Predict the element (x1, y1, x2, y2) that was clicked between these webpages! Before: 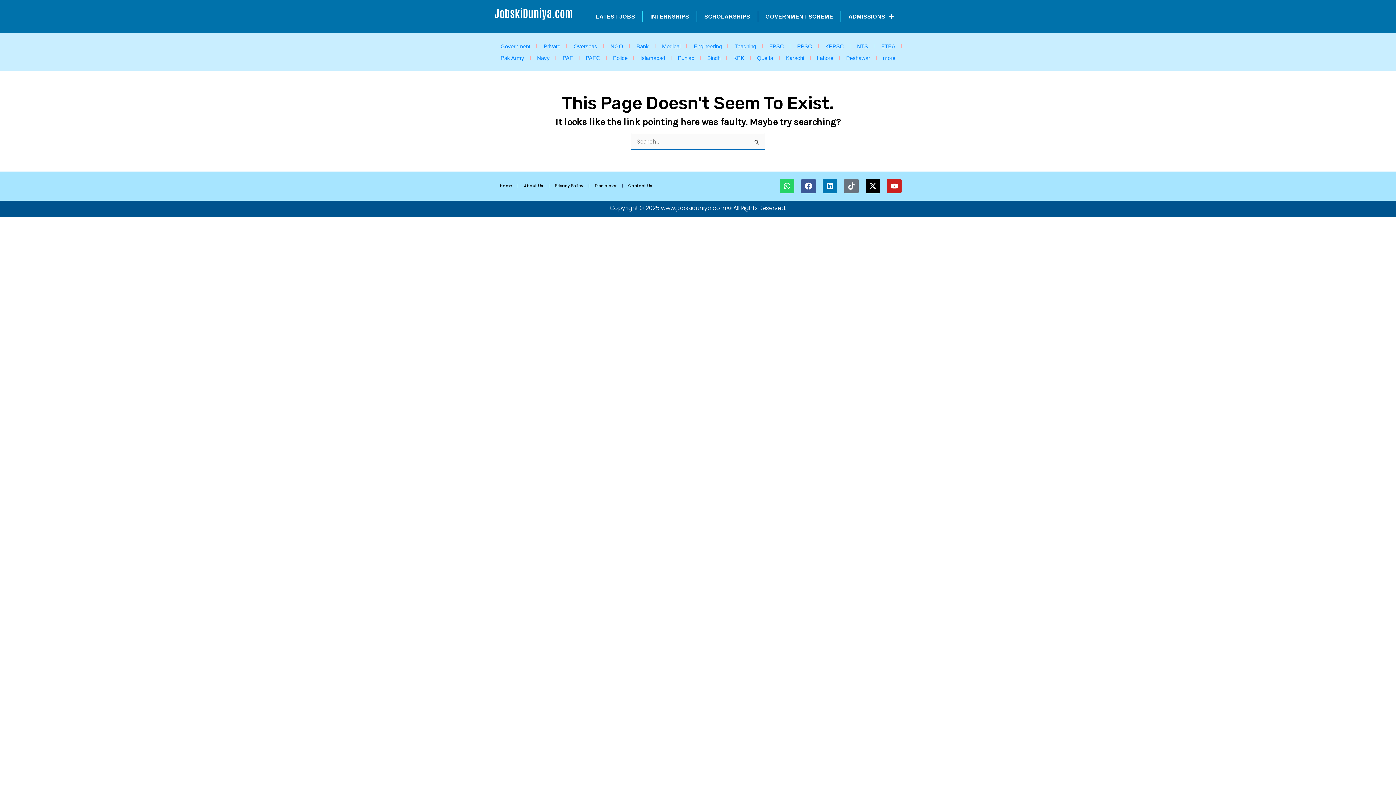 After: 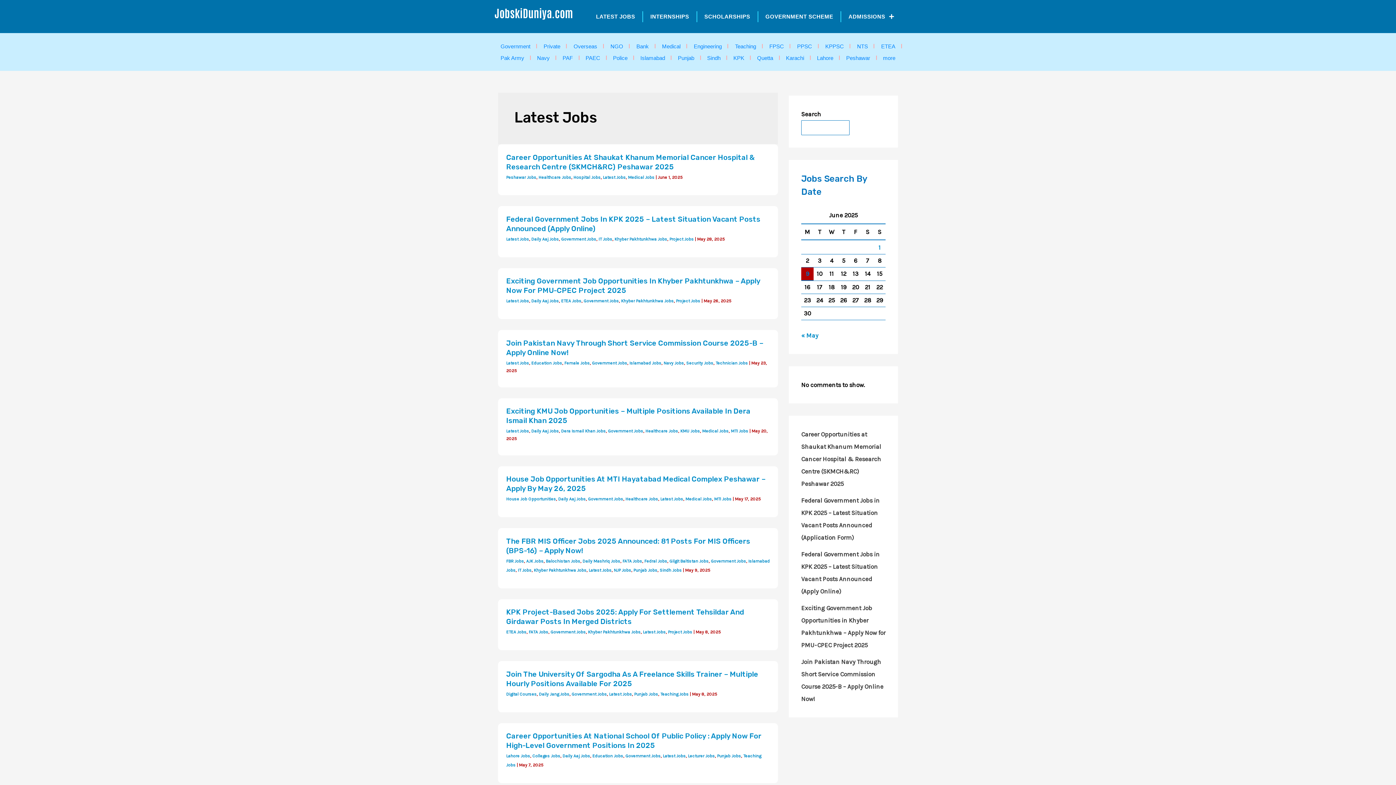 Action: label: LATEST JOBS bbox: (588, 7, 642, 25)